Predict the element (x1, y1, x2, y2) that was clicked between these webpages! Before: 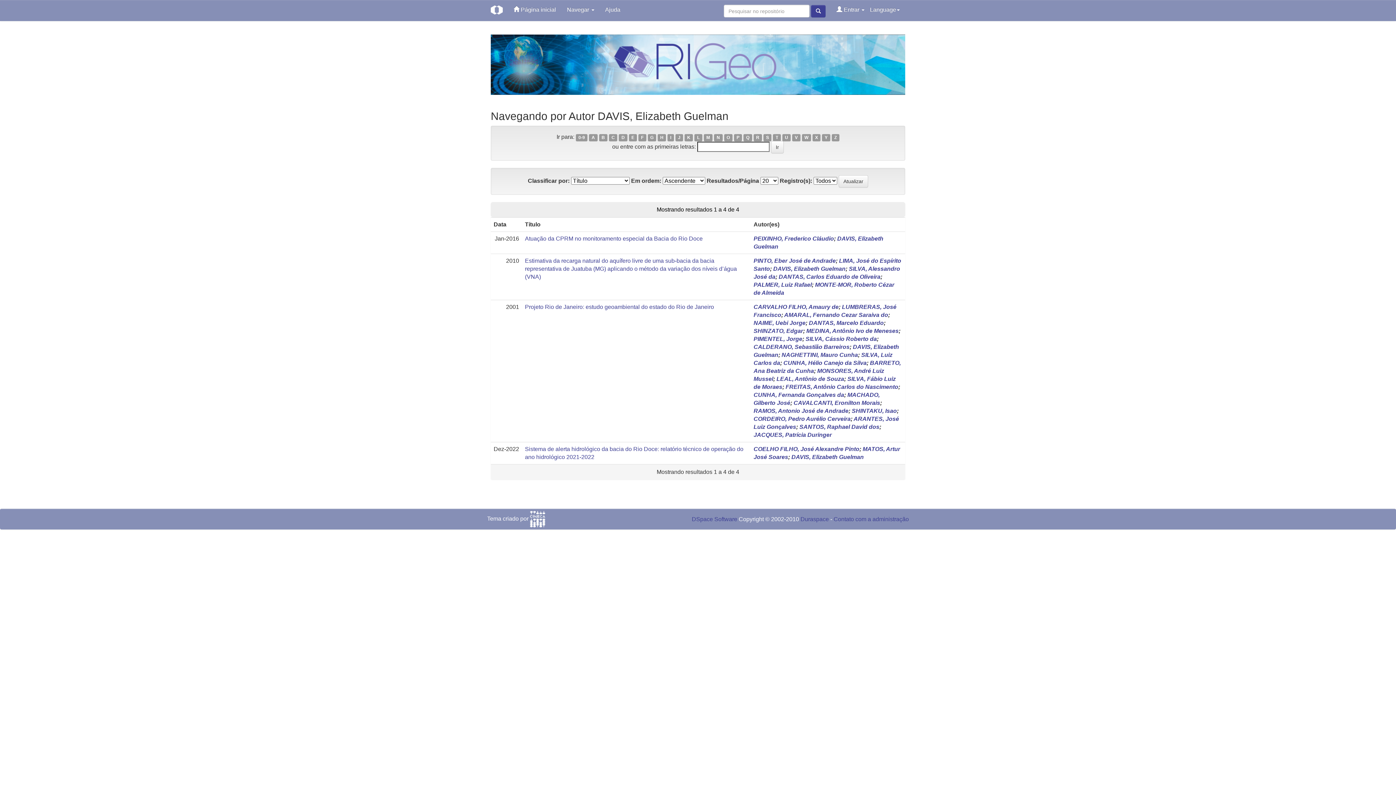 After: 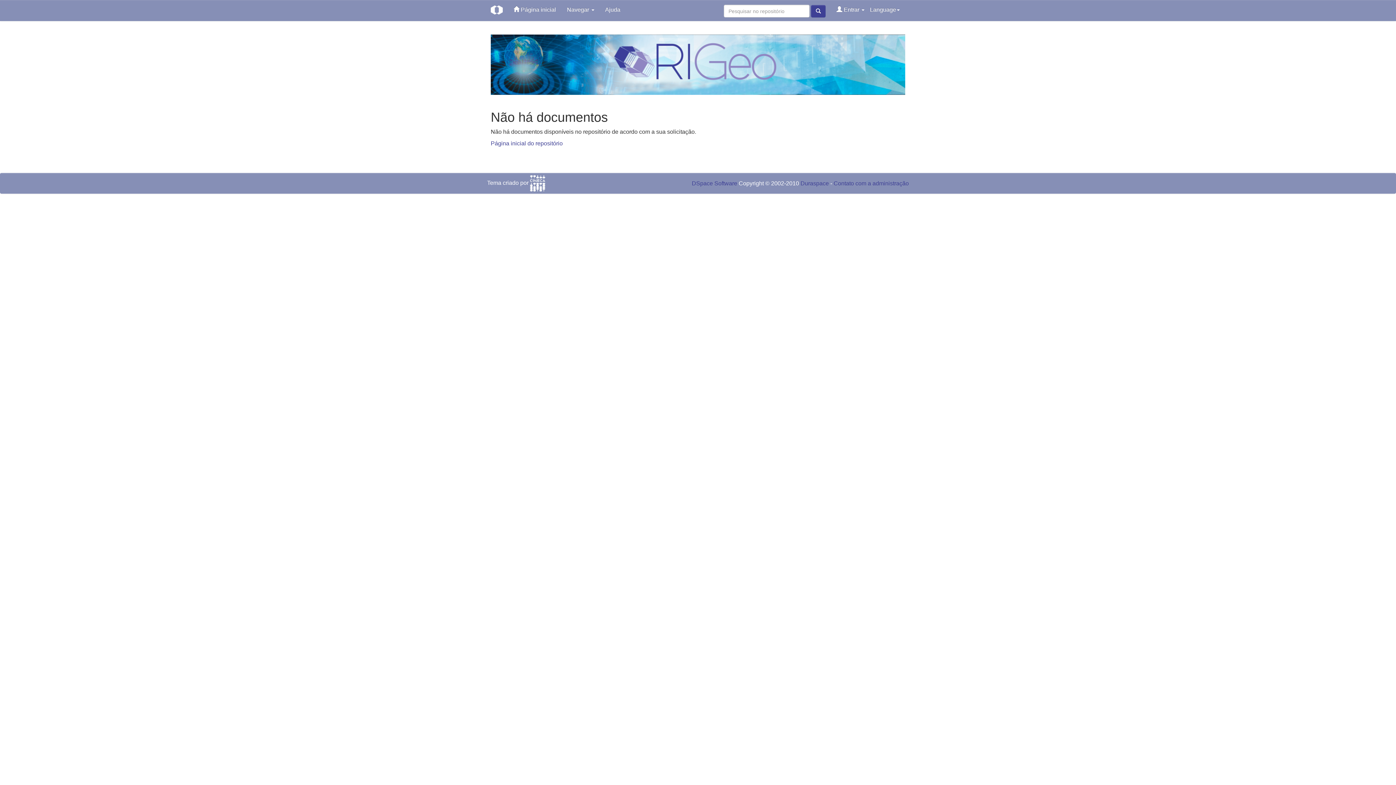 Action: bbox: (812, 134, 820, 141) label: X